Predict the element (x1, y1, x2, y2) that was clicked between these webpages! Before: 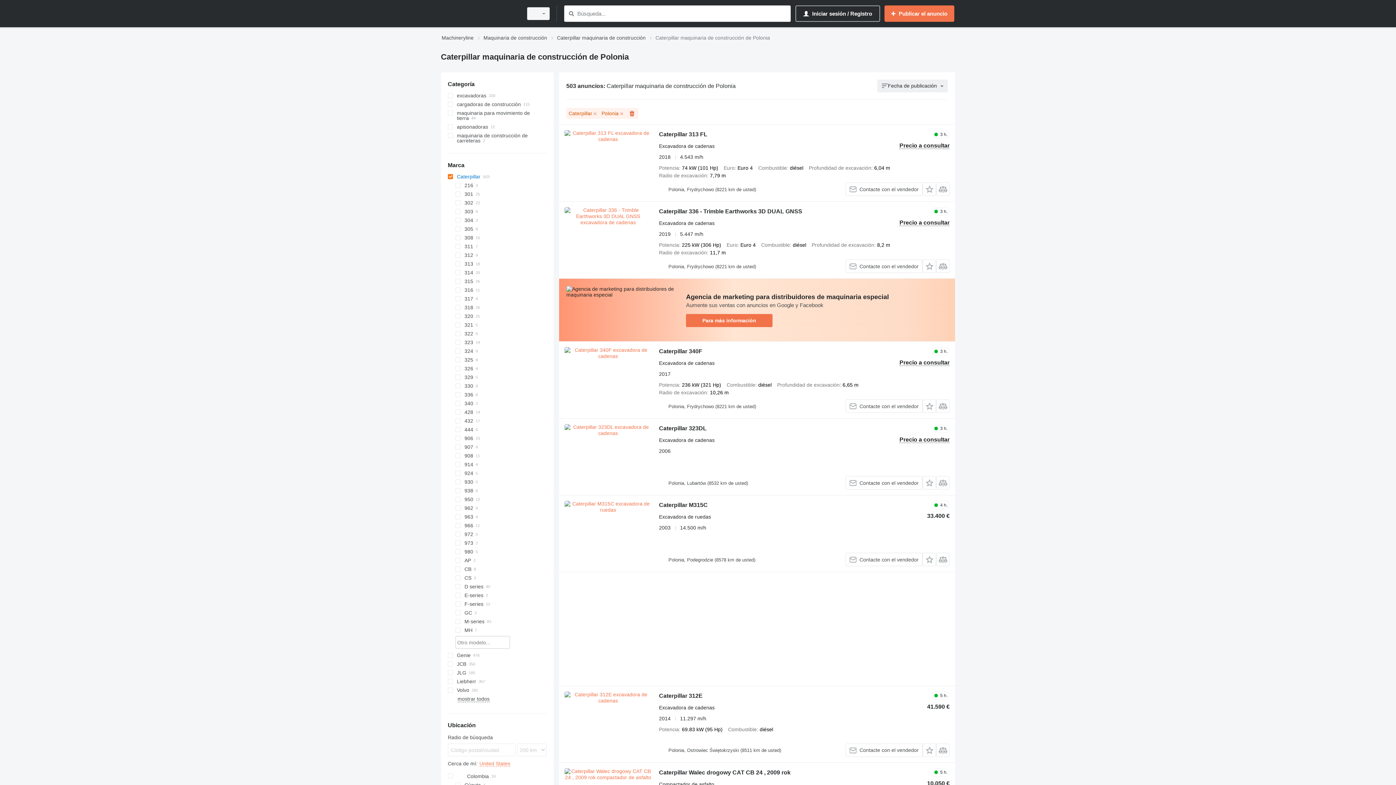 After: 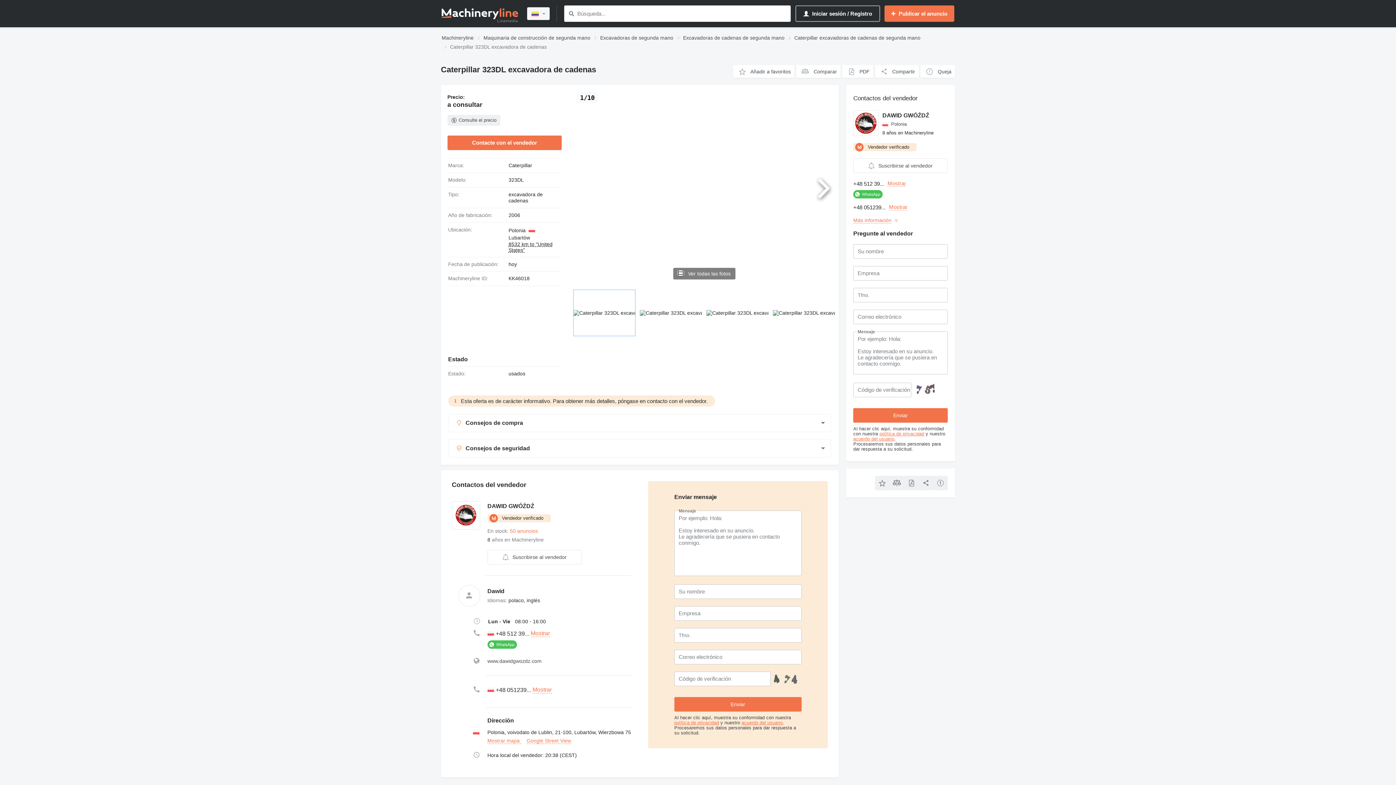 Action: label: Caterpillar 323DL bbox: (659, 425, 706, 433)